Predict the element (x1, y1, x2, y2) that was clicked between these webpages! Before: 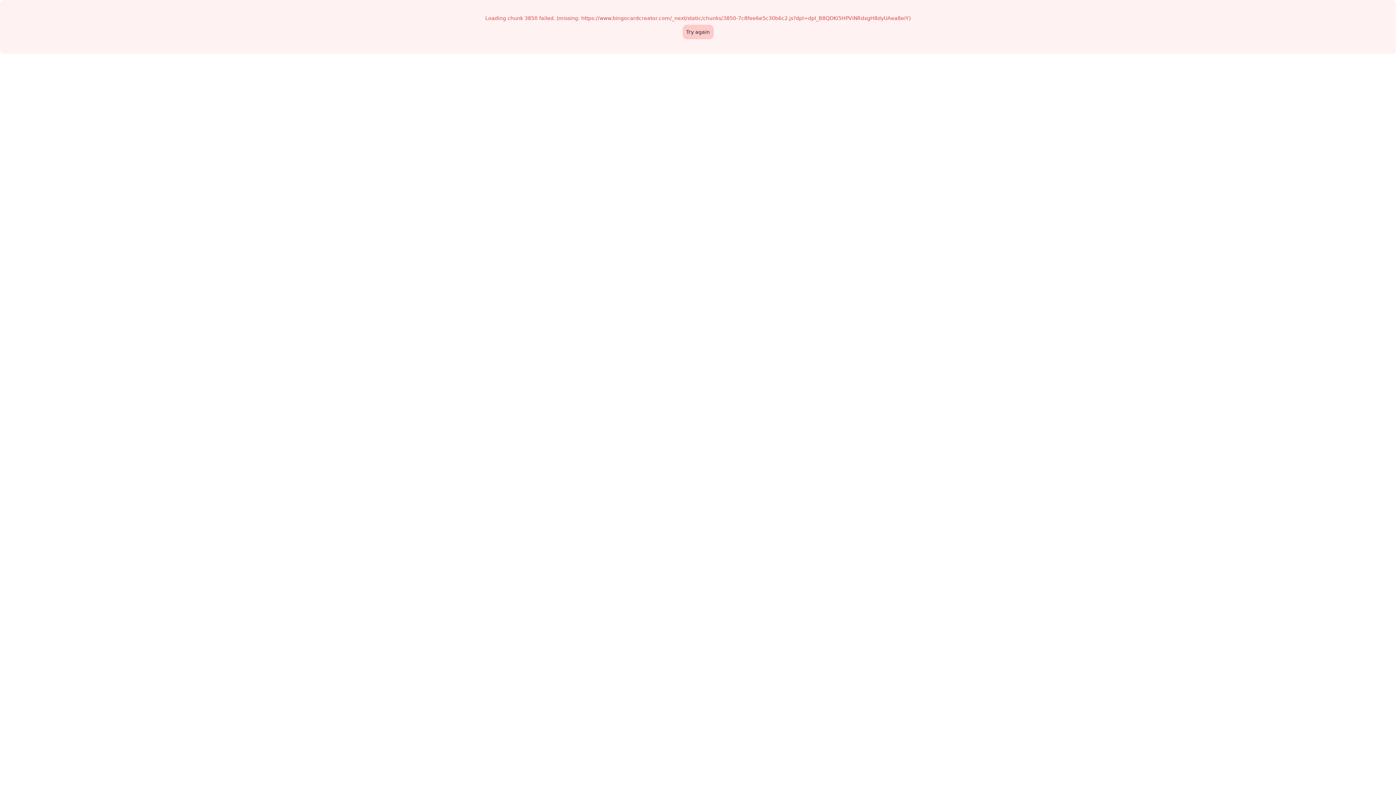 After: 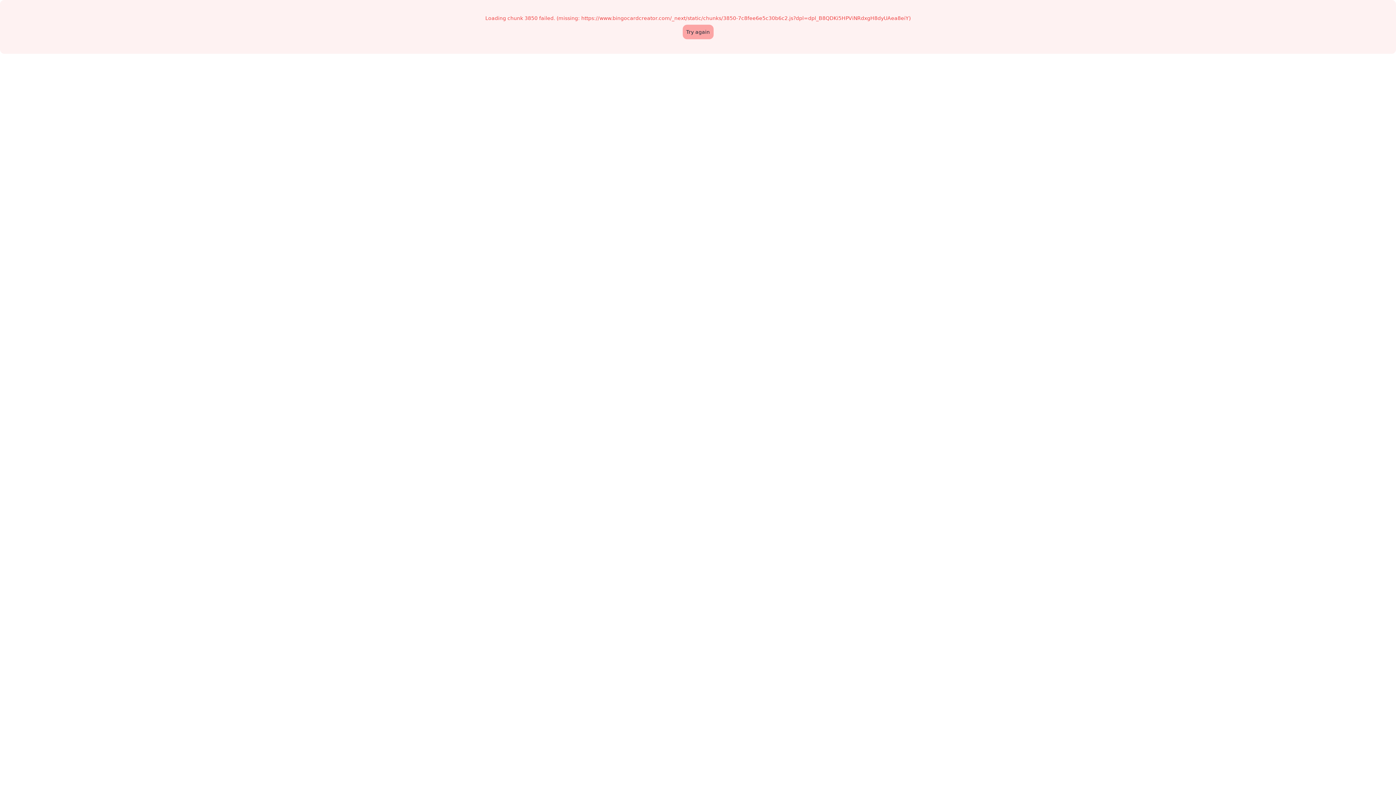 Action: label: Try again bbox: (682, 24, 713, 39)